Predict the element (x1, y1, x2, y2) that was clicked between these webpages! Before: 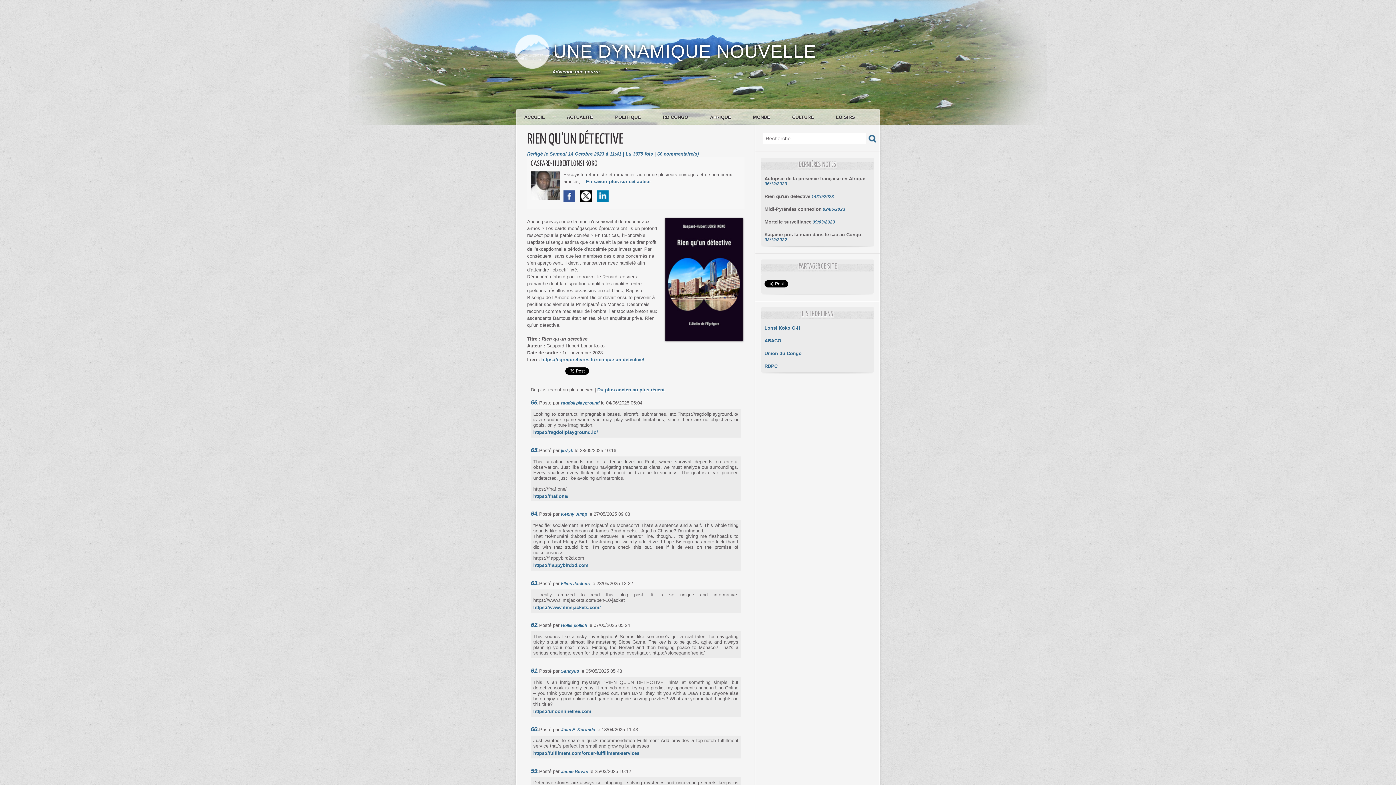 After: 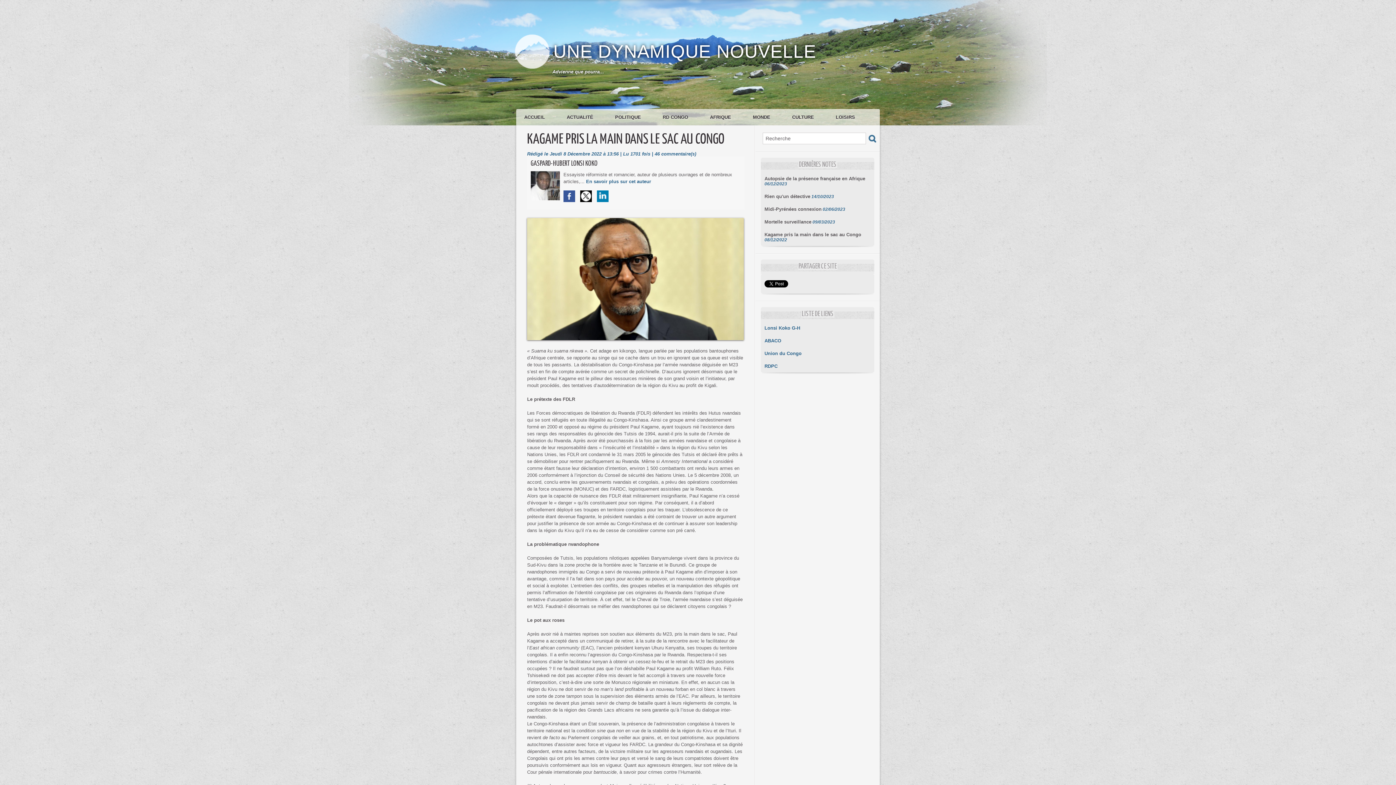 Action: label: Kagame pris la main dans le sac au Congo bbox: (764, 232, 861, 237)